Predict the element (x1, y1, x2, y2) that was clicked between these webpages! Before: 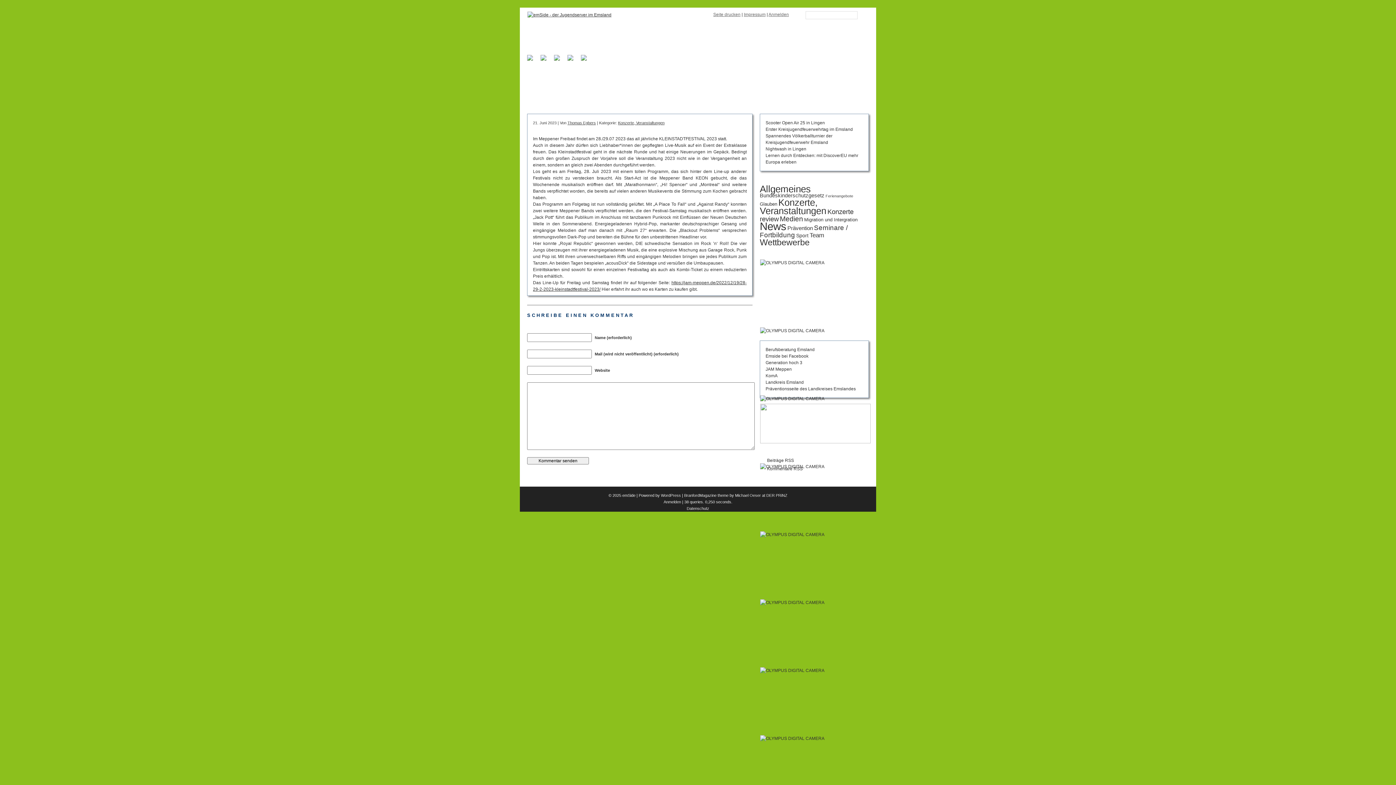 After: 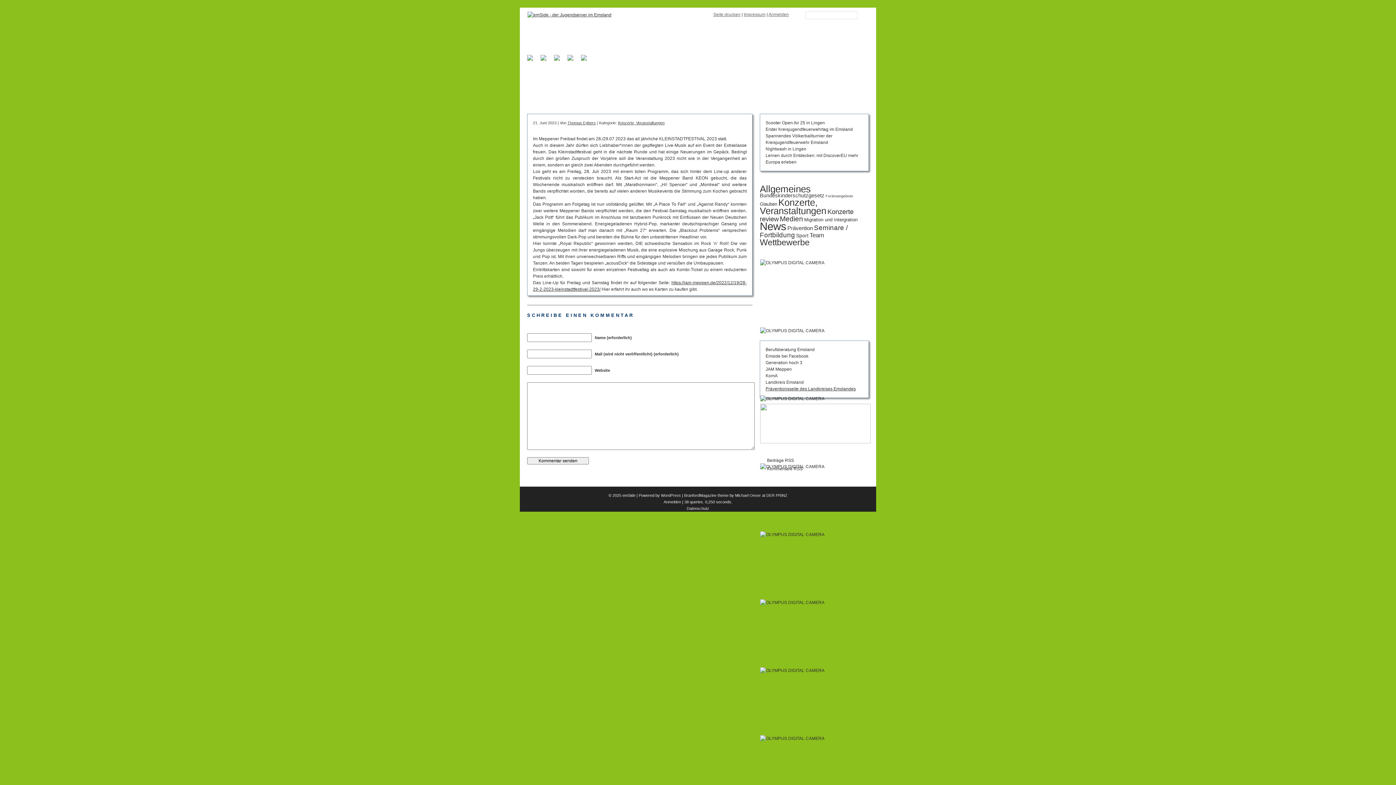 Action: label: Präventionsseite des Landkreises Emslandes bbox: (765, 386, 856, 391)